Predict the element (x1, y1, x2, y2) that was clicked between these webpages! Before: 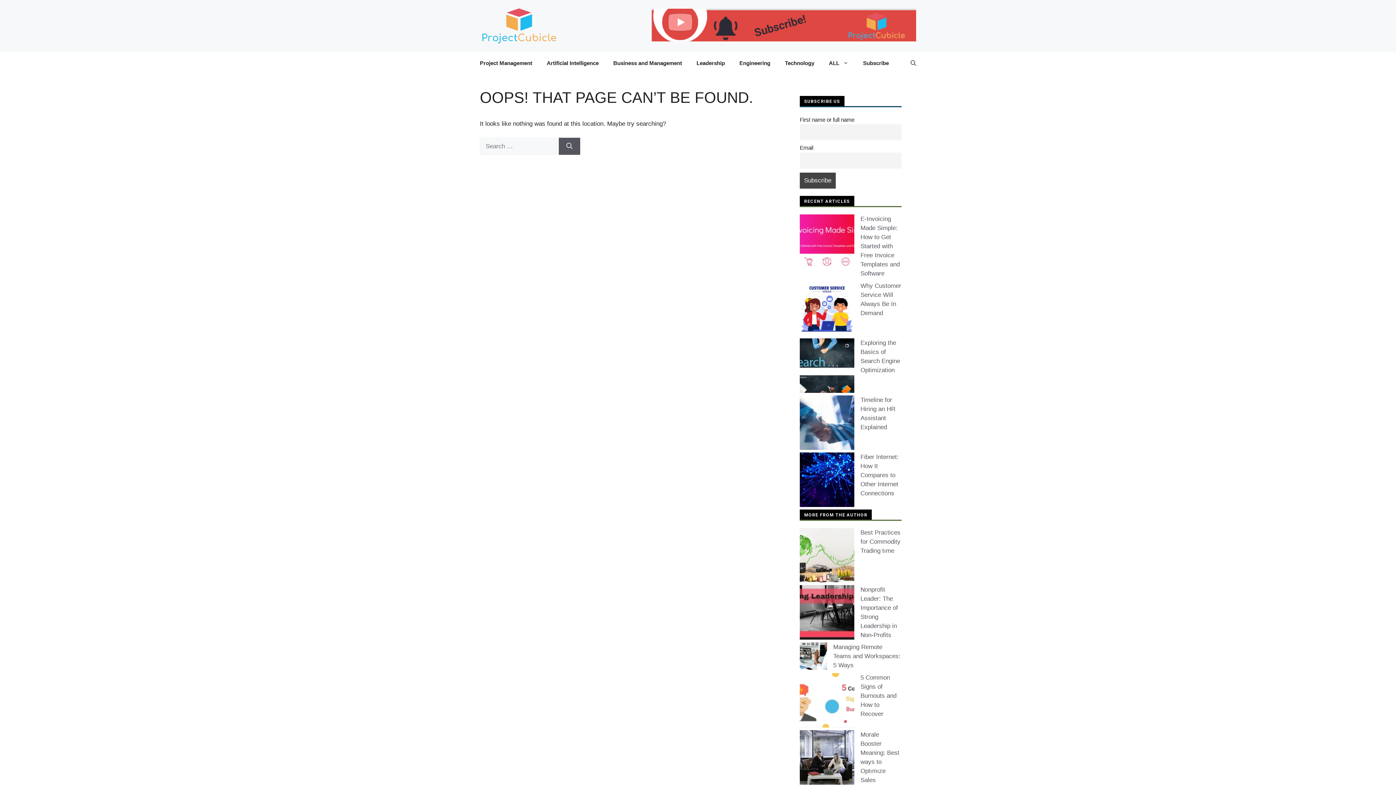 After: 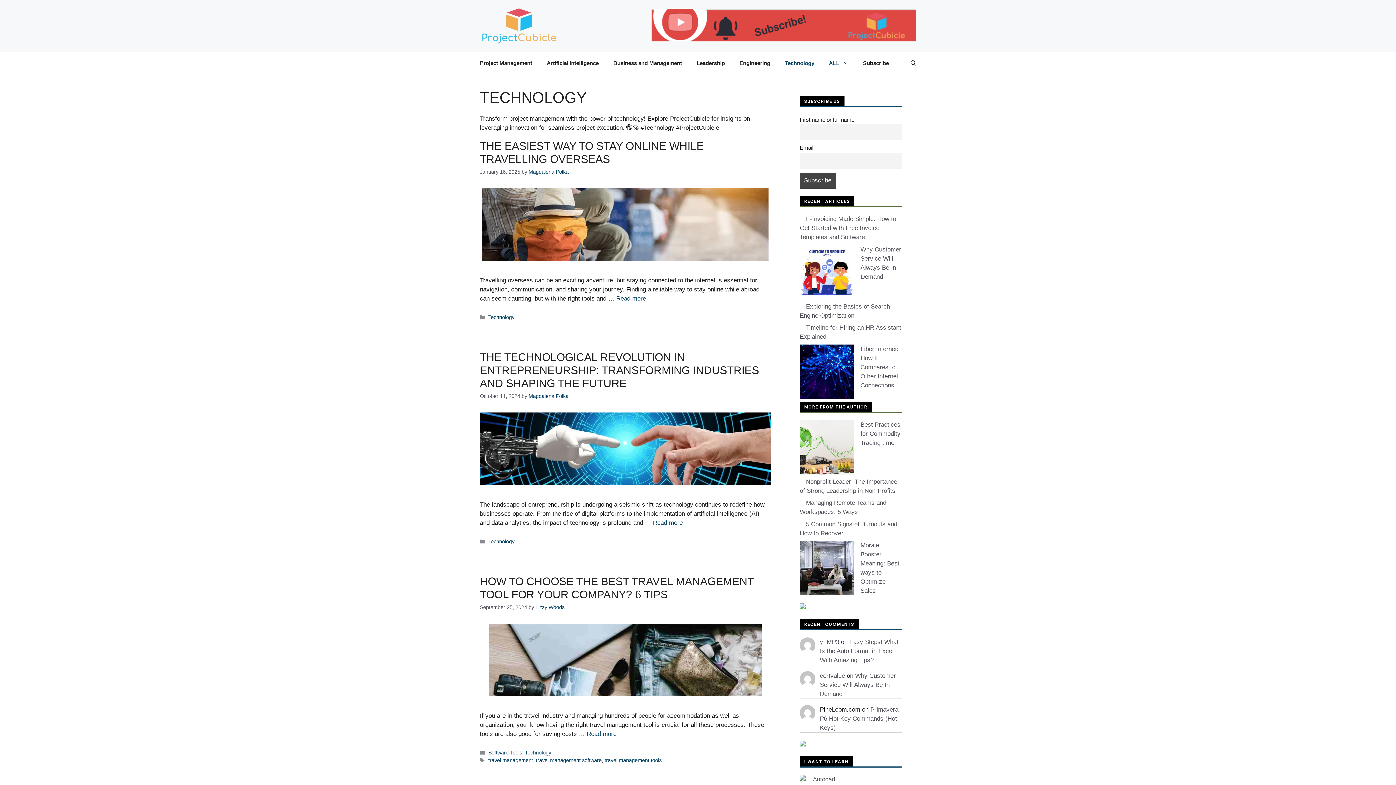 Action: label: Technology bbox: (777, 52, 821, 74)